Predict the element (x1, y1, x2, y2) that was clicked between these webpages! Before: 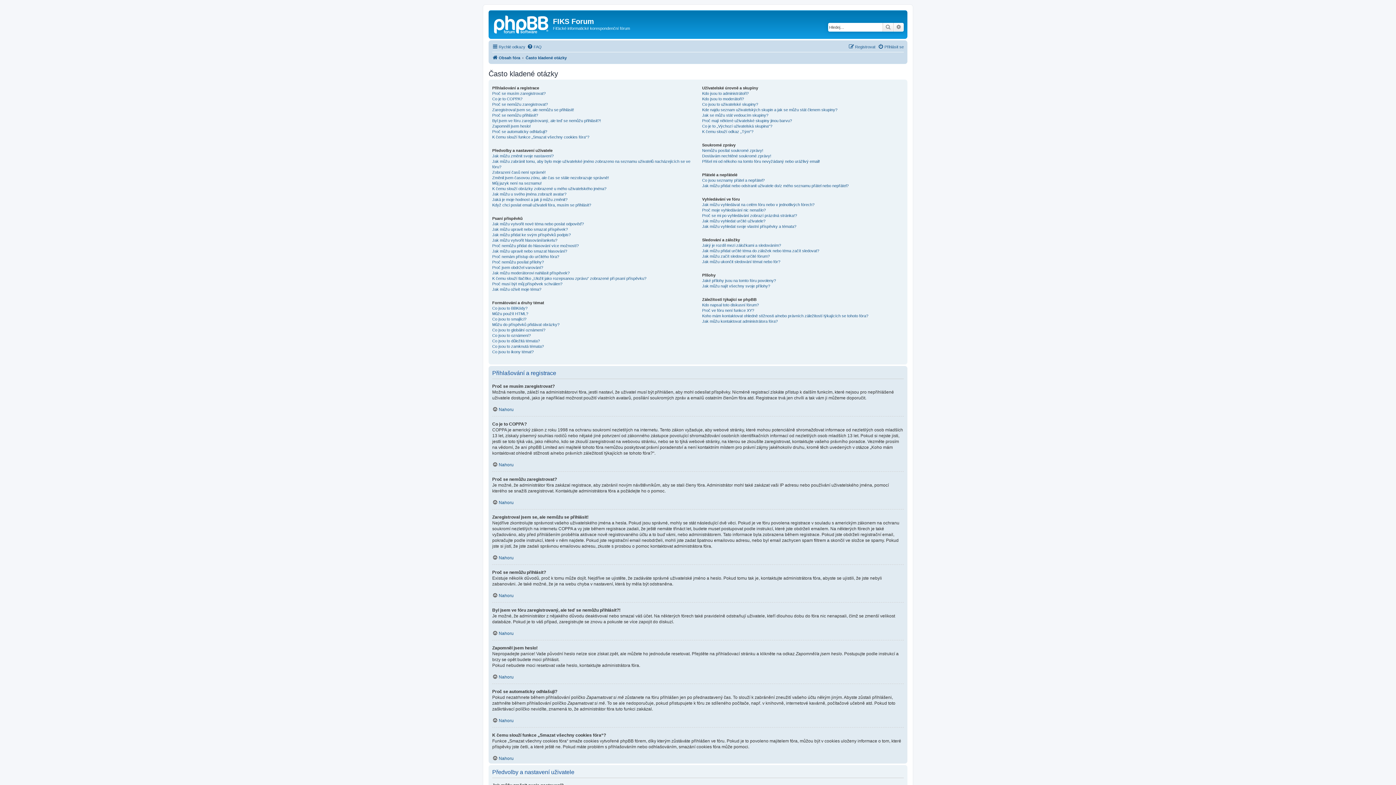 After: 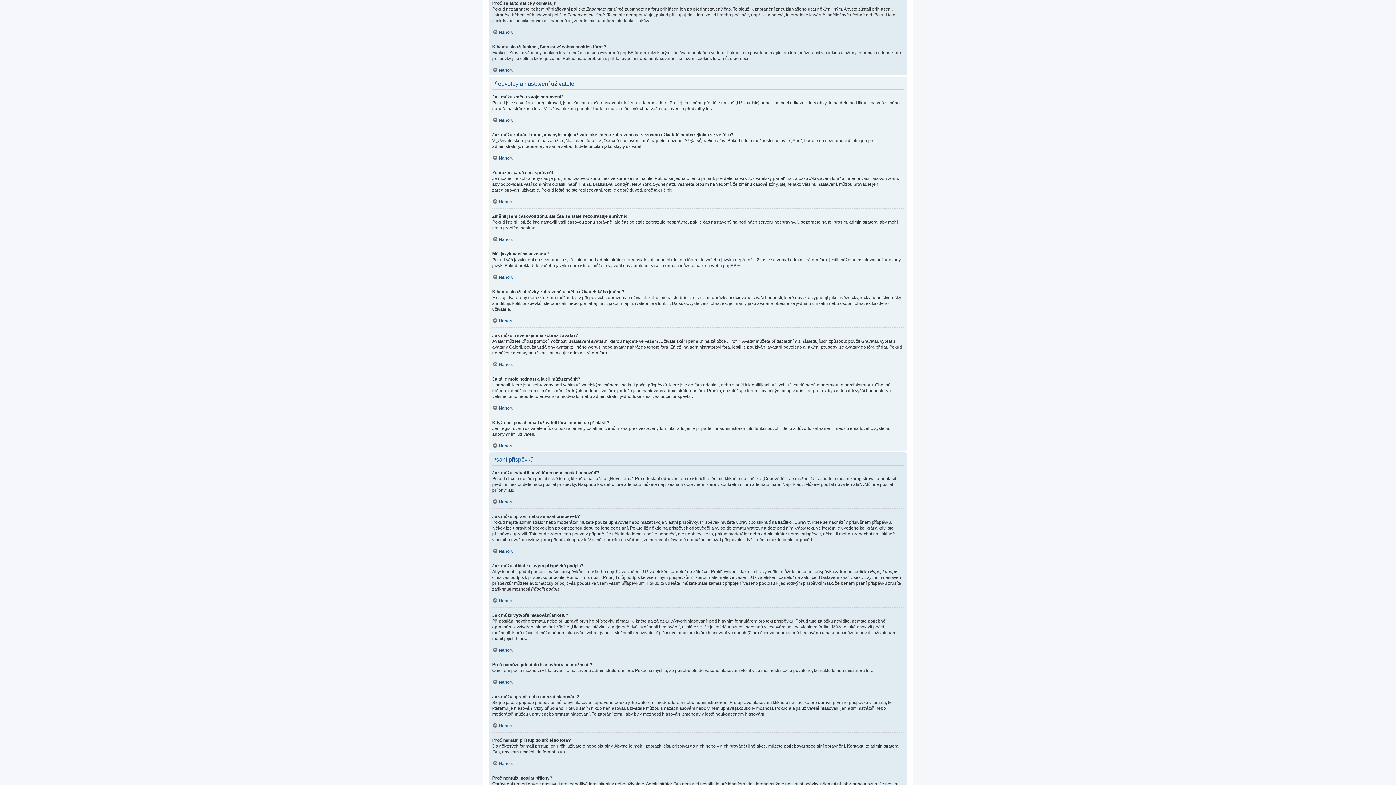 Action: label: Proč se automaticky odhlašuji? bbox: (492, 128, 547, 134)